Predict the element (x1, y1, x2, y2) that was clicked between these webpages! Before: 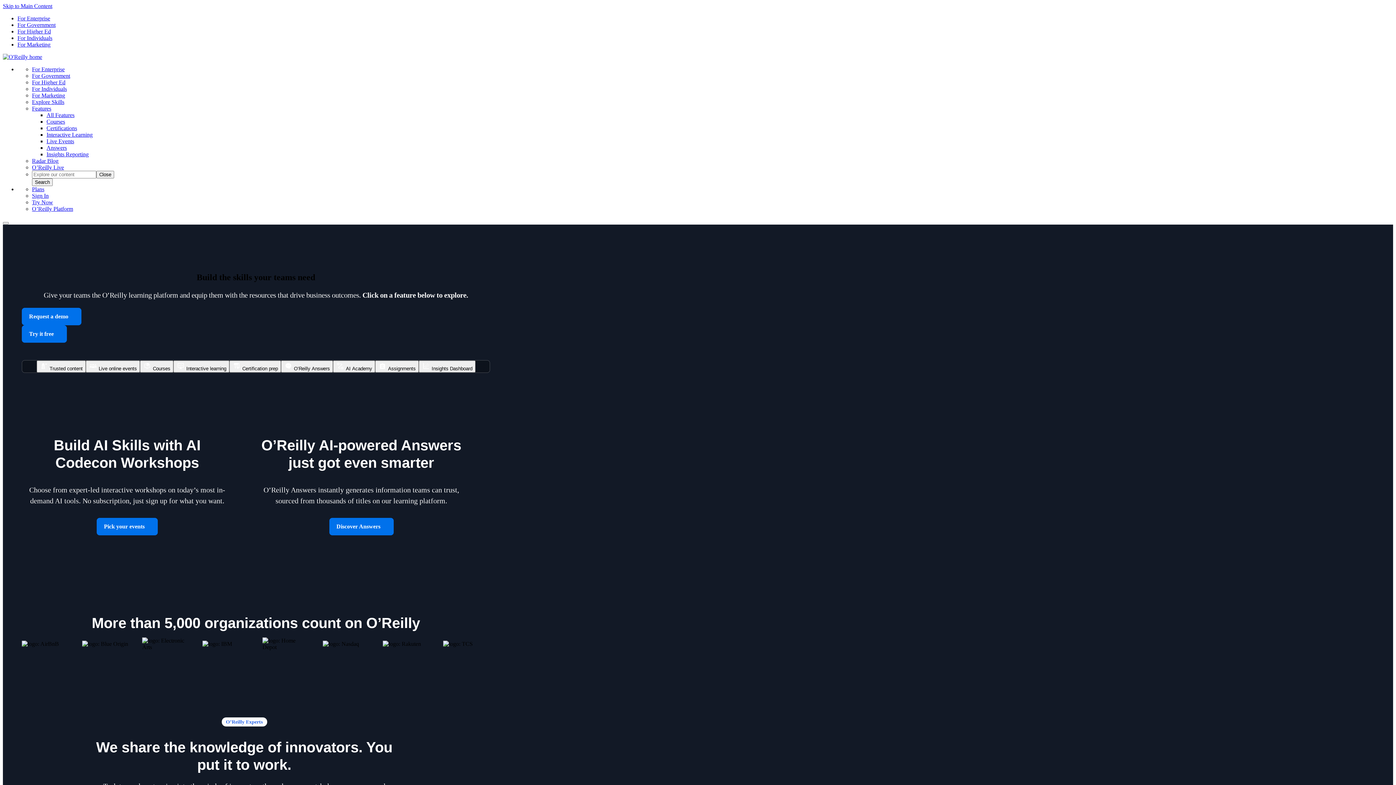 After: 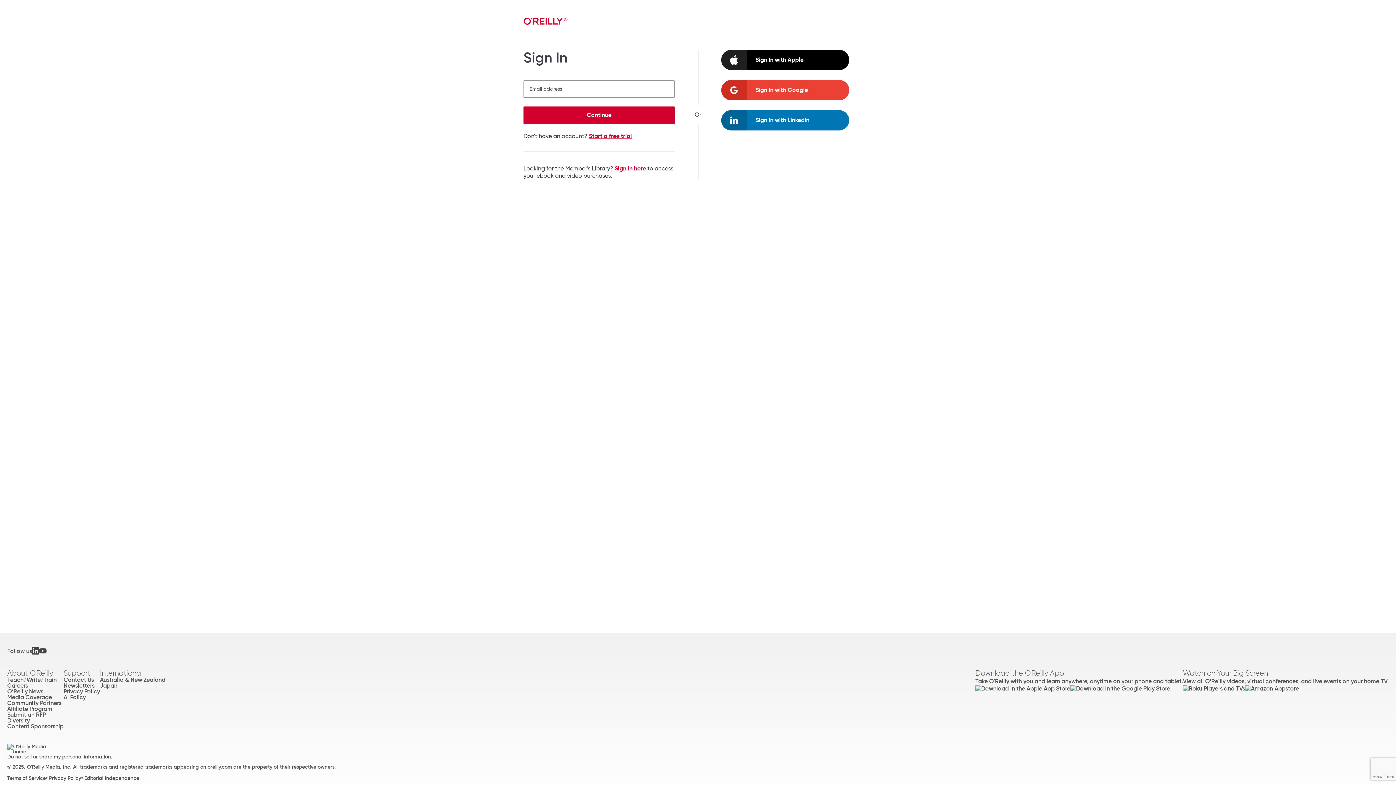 Action: bbox: (32, 205, 73, 212) label: O’Reilly Platform